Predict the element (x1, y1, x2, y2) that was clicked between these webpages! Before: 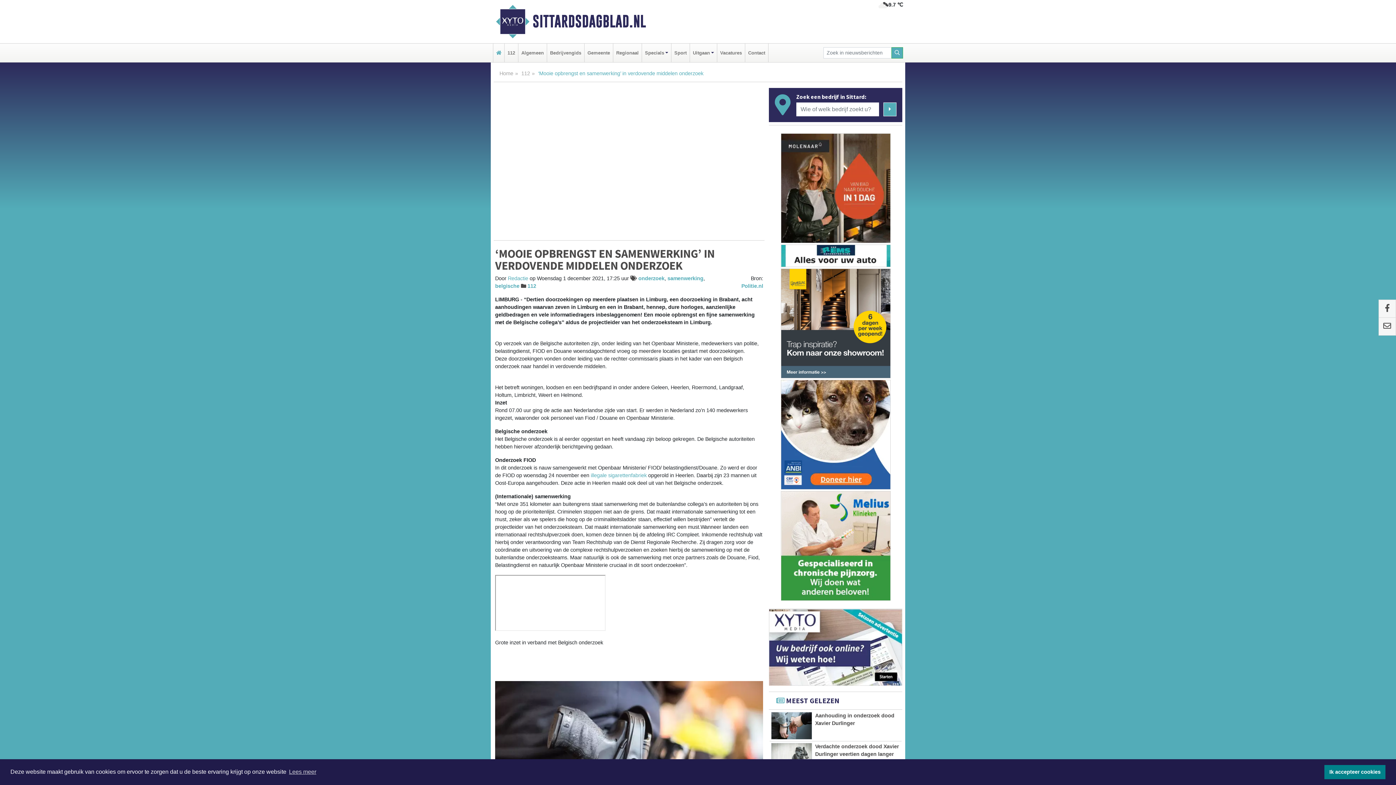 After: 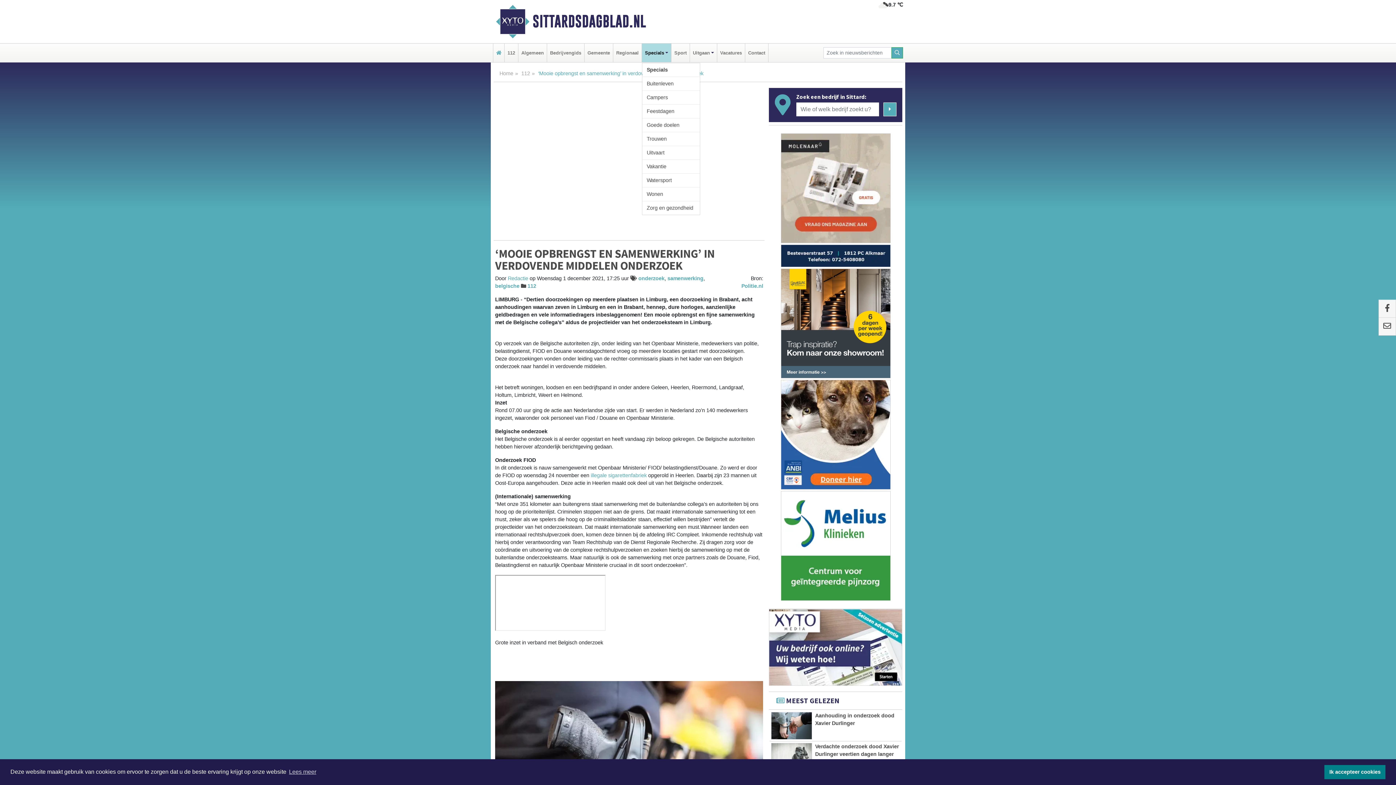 Action: label: Specials bbox: (643, 43, 669, 62)